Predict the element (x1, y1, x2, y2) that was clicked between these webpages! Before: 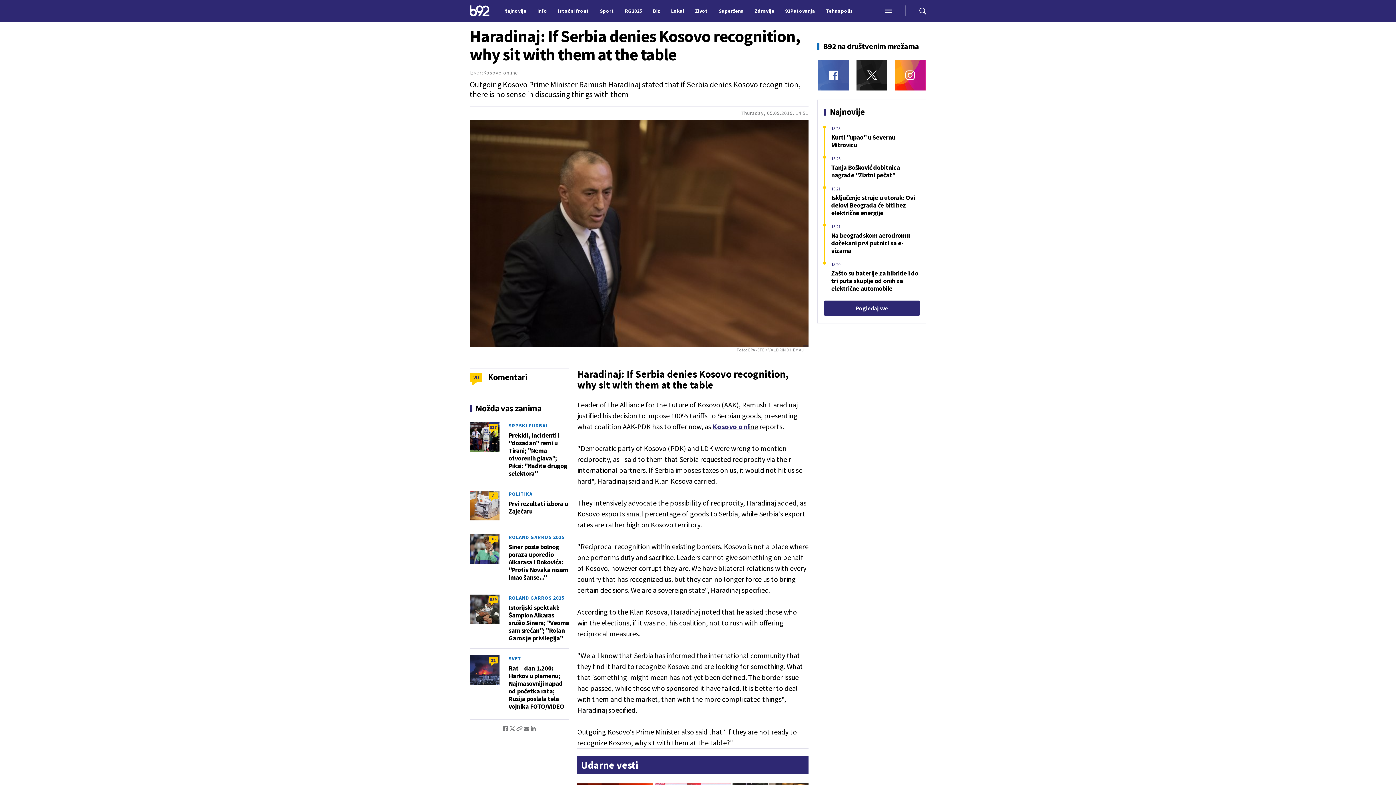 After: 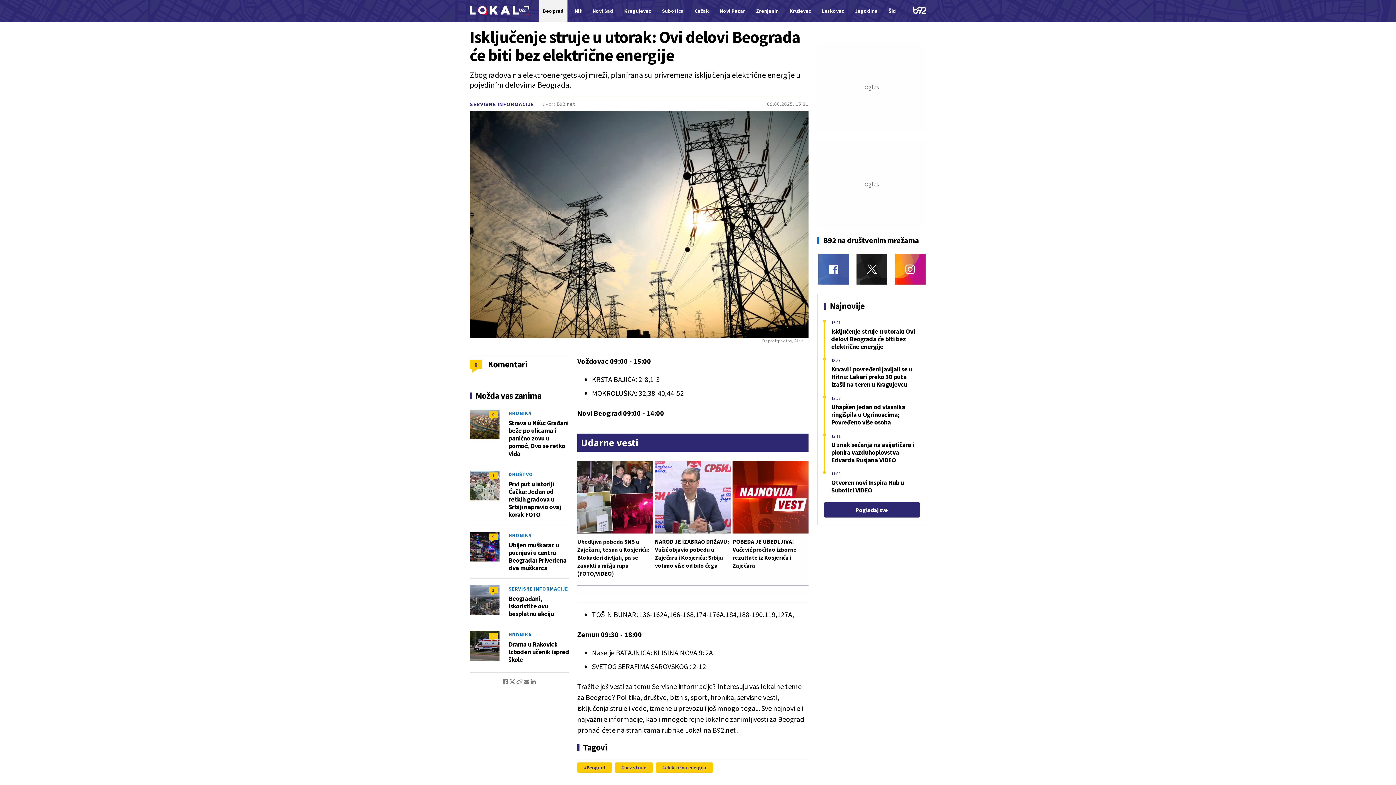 Action: bbox: (831, 193, 919, 216) label: Isključenje struje u utorak: Ovi delovi Beograda će biti bez električne energije